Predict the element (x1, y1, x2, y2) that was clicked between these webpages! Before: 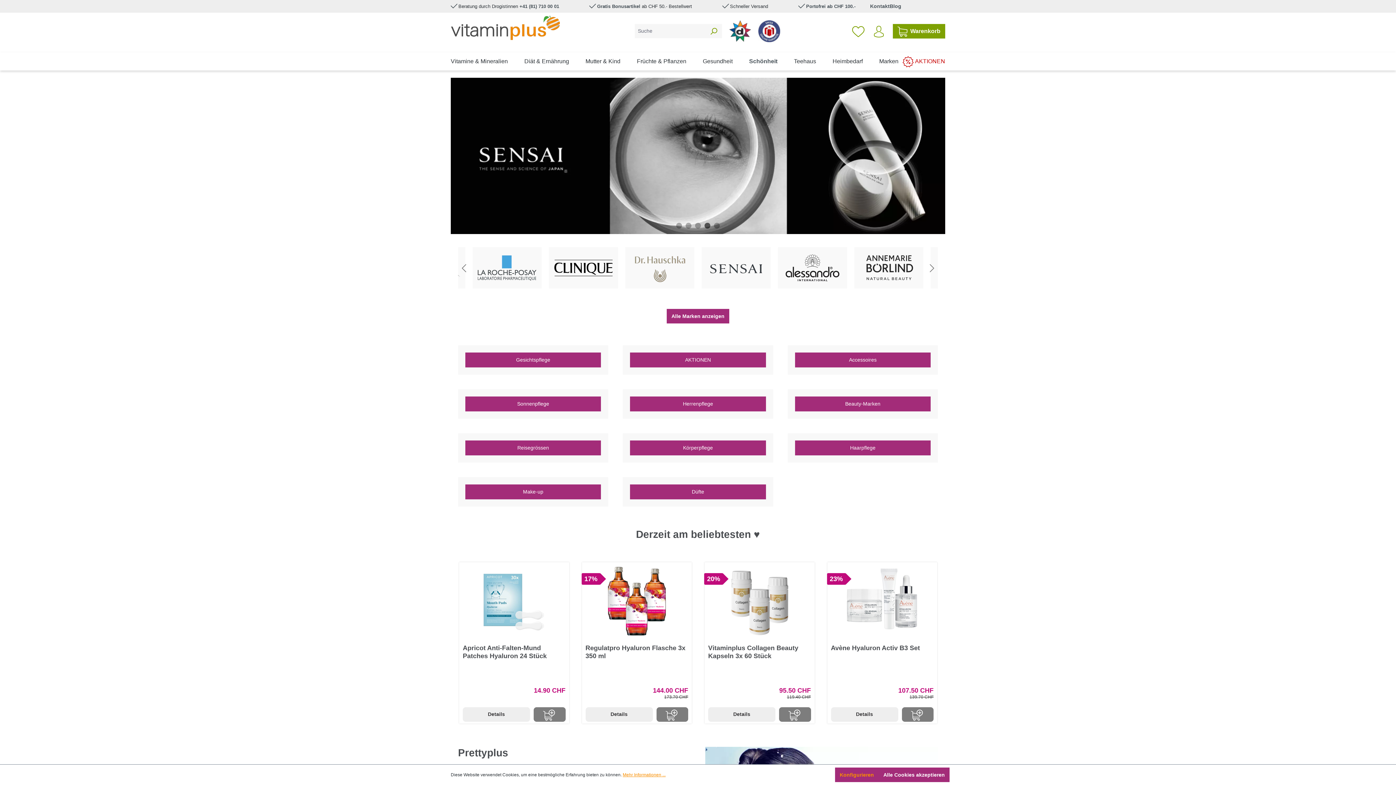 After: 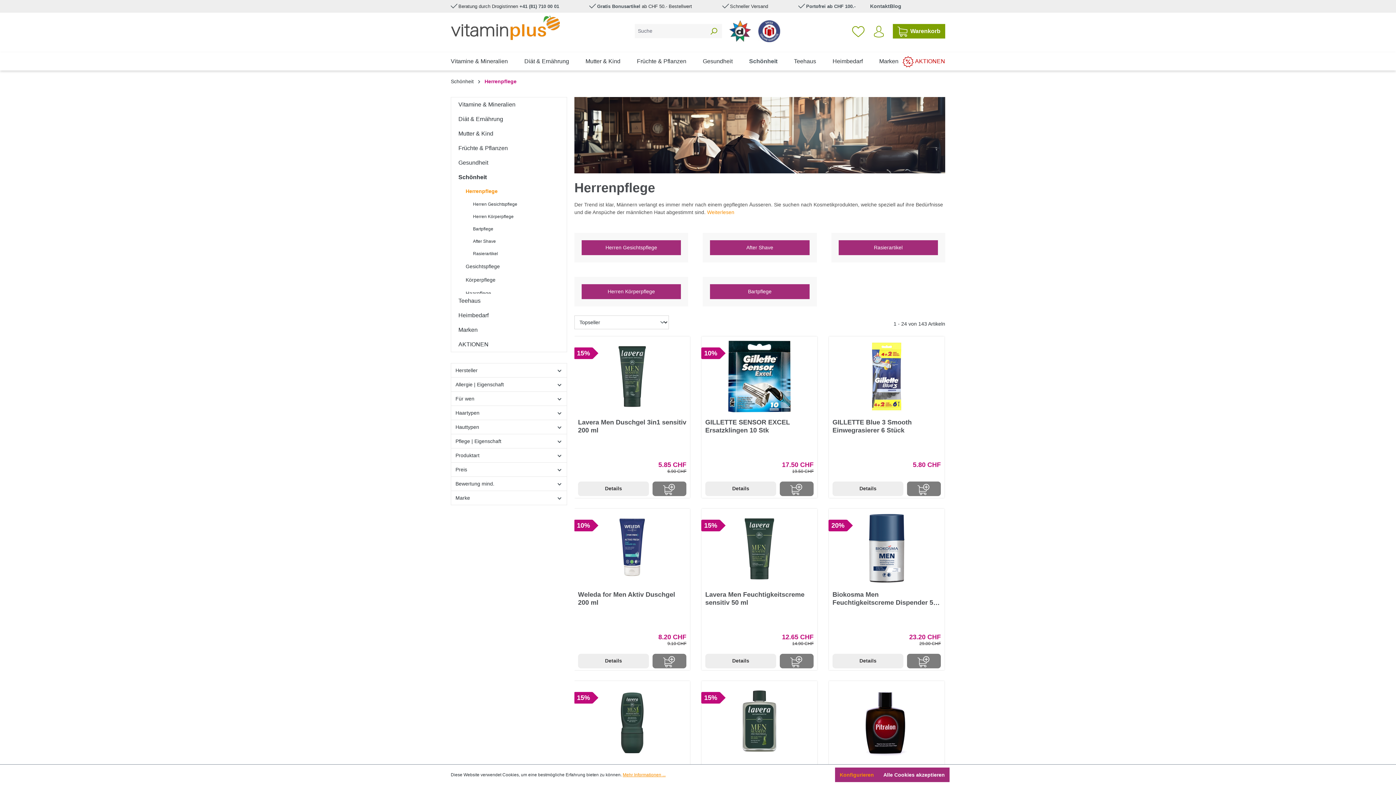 Action: label: Herrenpflege bbox: (630, 396, 766, 411)